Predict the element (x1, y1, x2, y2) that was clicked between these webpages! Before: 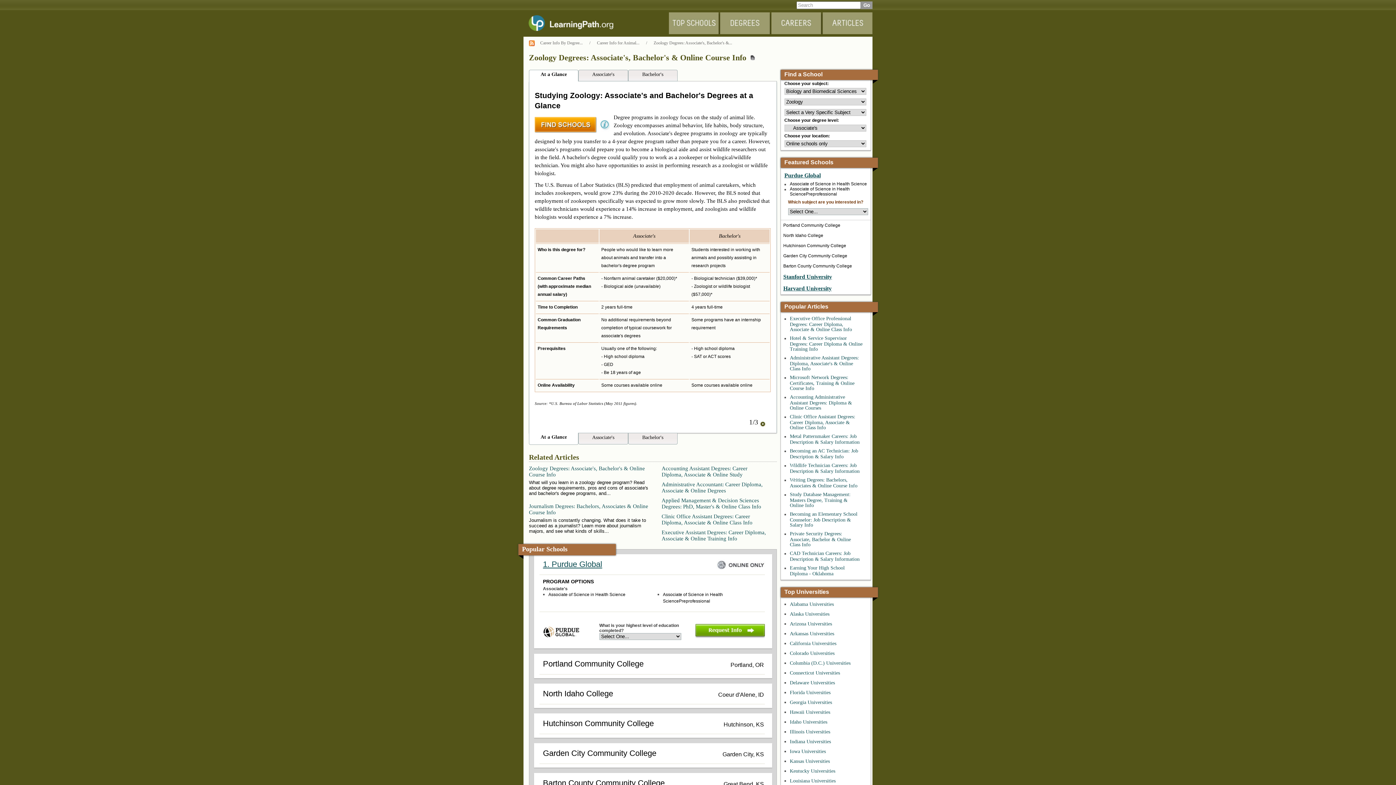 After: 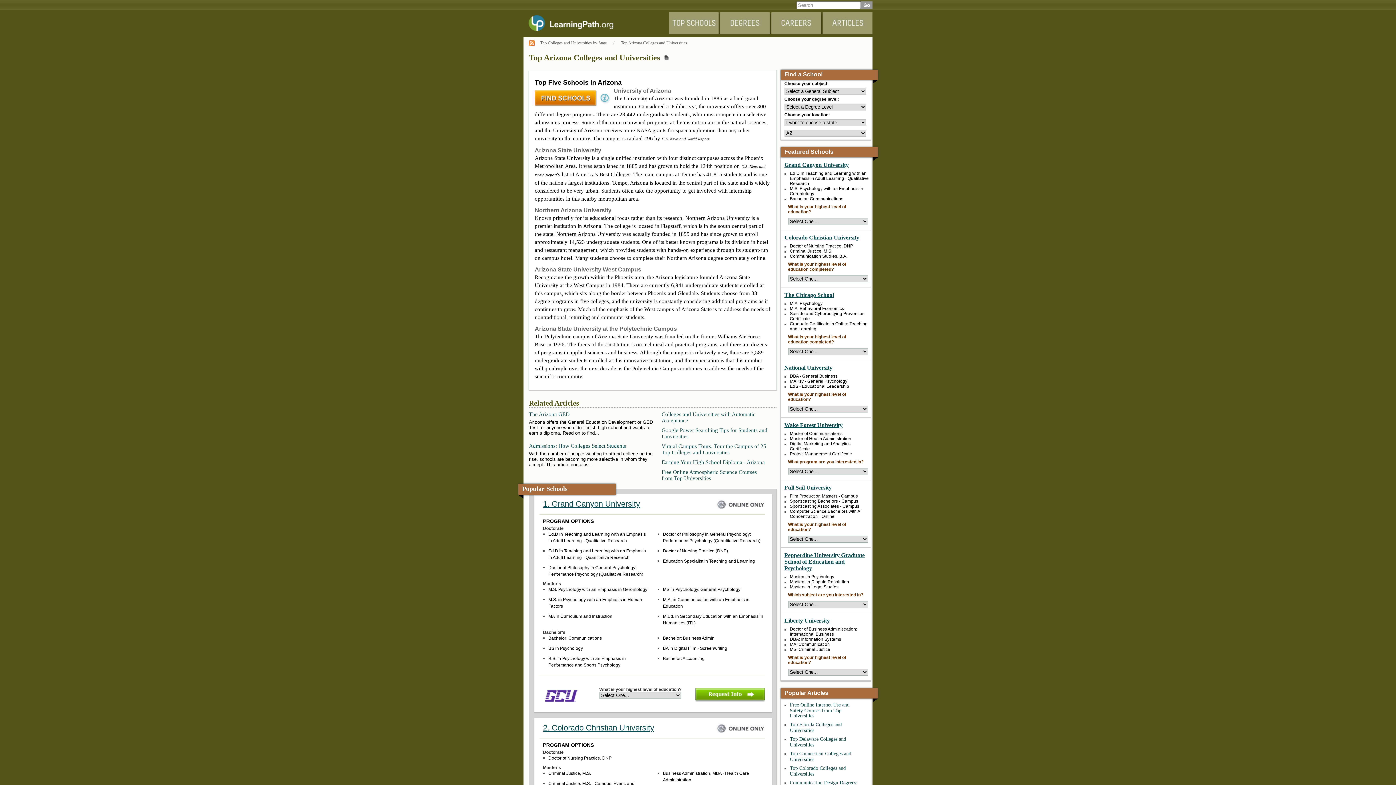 Action: label: Arizona Universities bbox: (790, 621, 832, 626)